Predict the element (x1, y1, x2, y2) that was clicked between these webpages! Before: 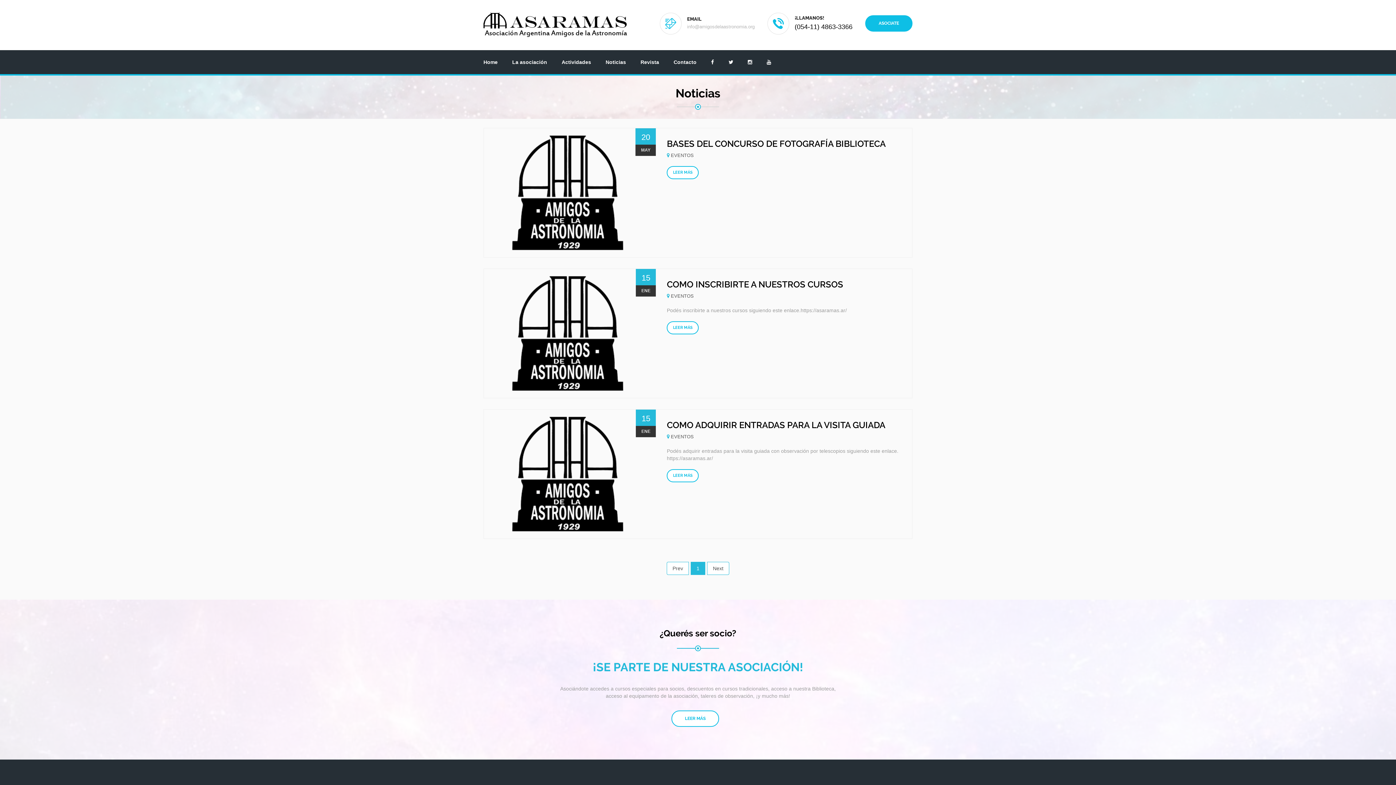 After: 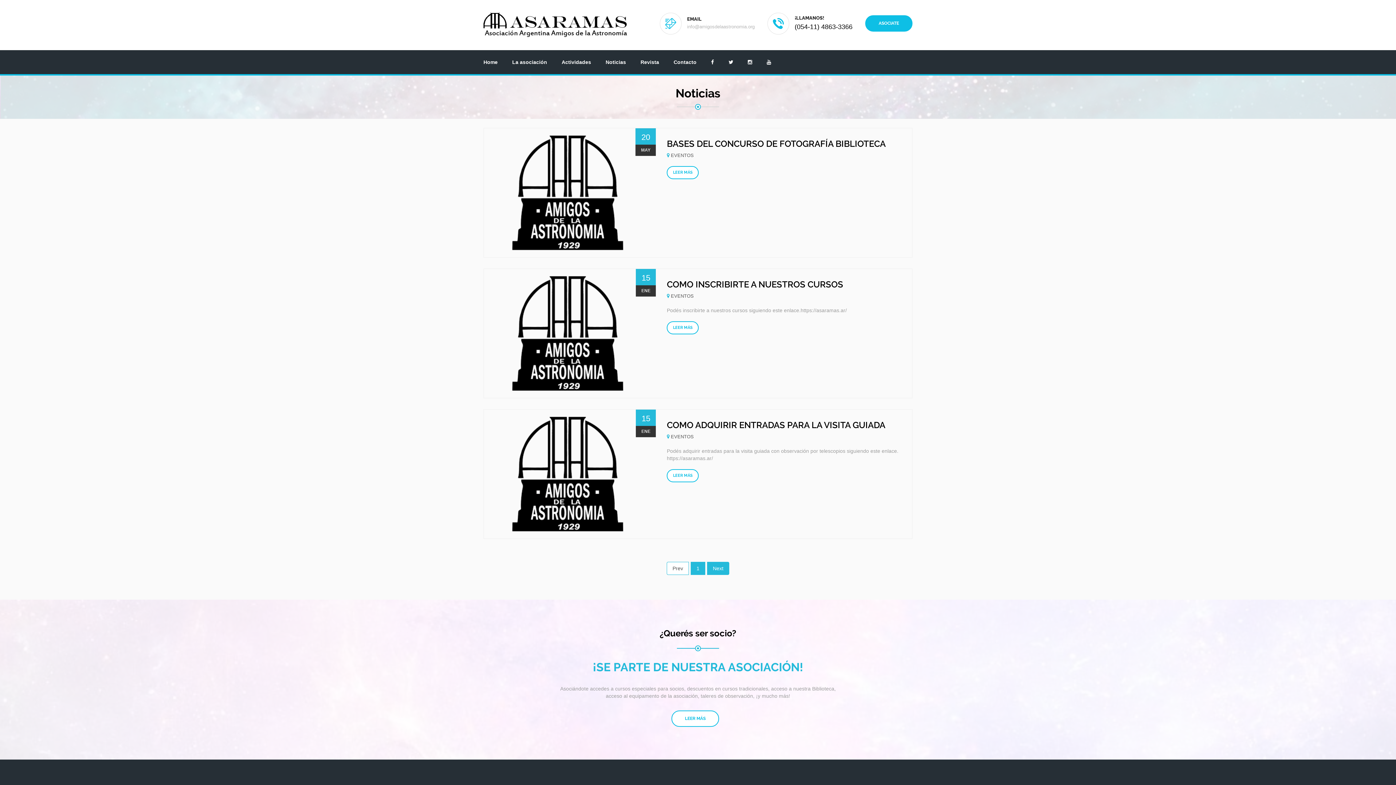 Action: label: Next bbox: (707, 562, 729, 575)